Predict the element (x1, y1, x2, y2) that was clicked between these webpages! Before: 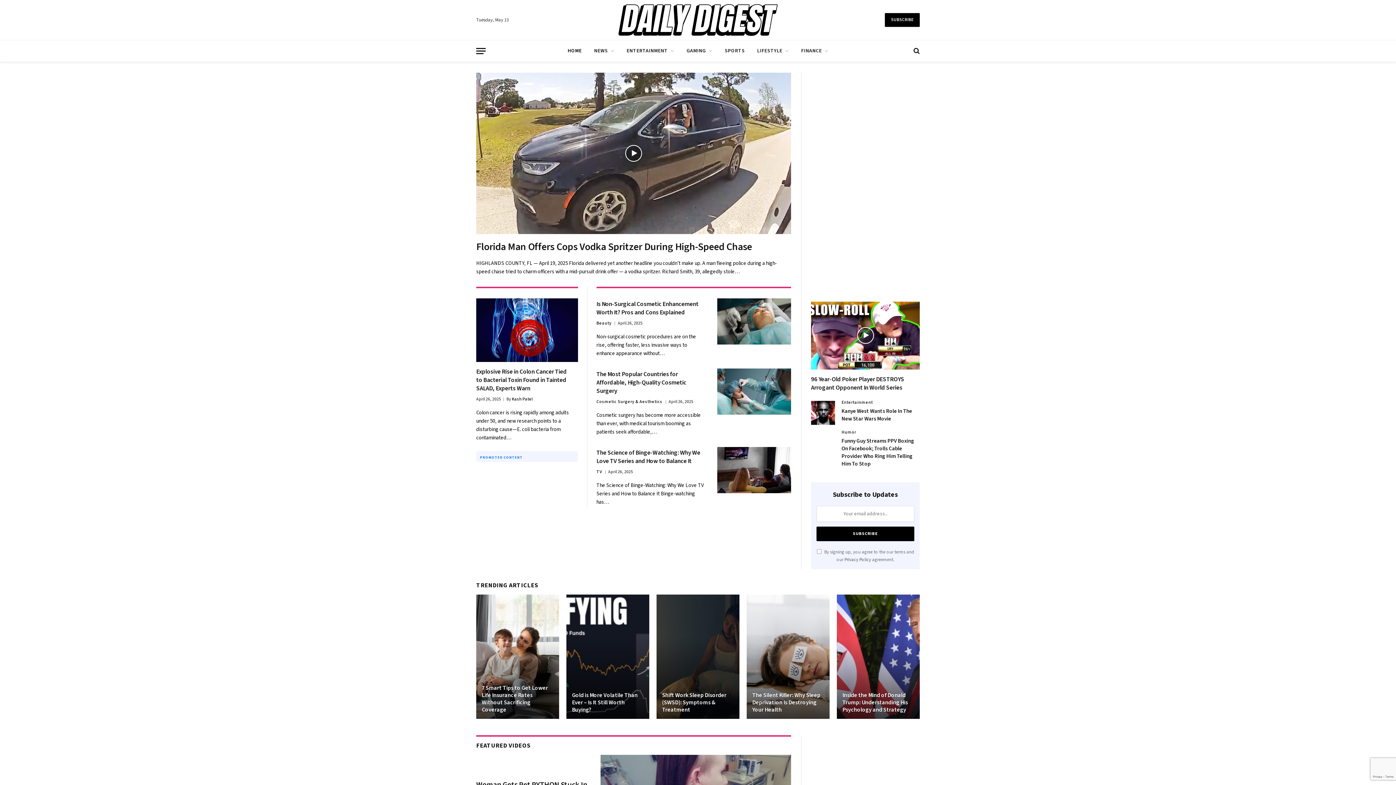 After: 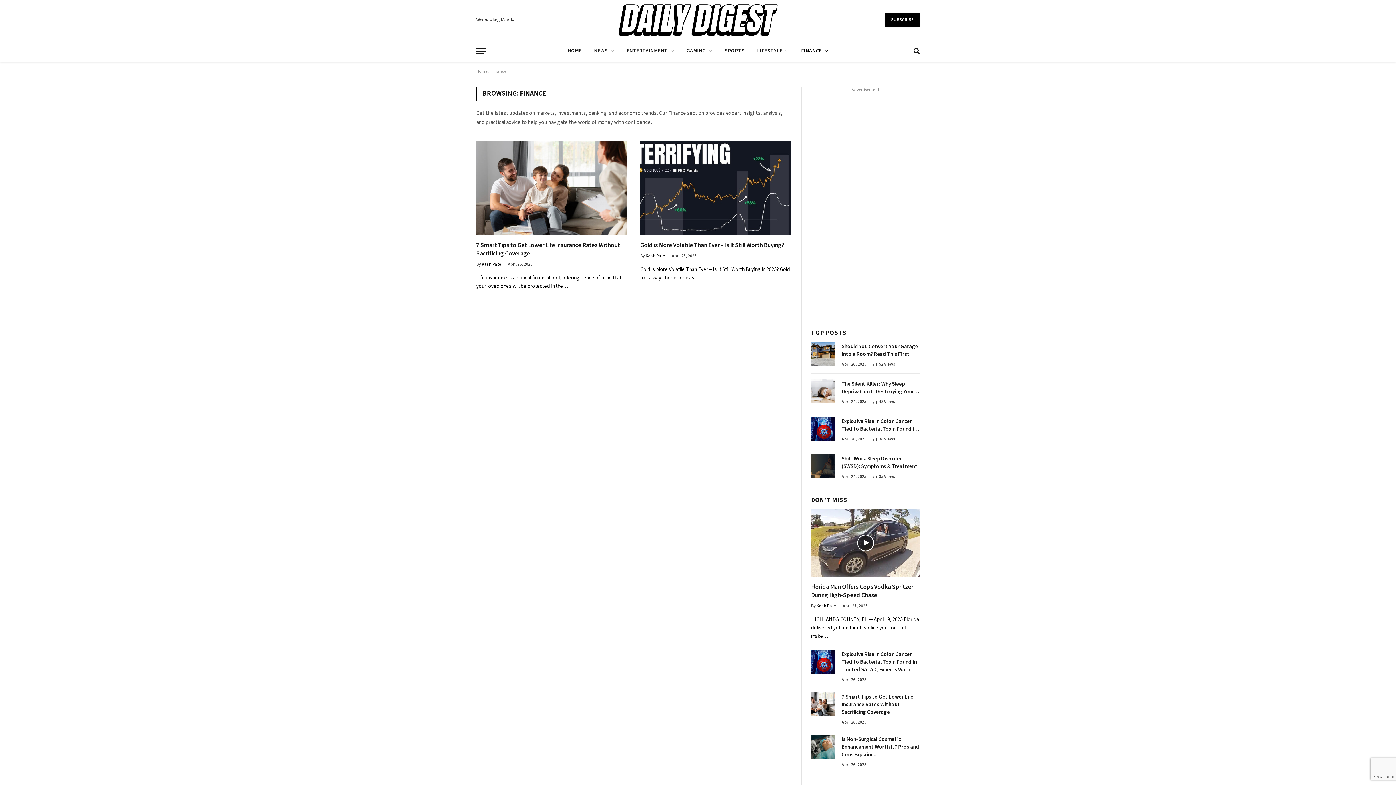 Action: label: FINANCE bbox: (795, 40, 834, 61)